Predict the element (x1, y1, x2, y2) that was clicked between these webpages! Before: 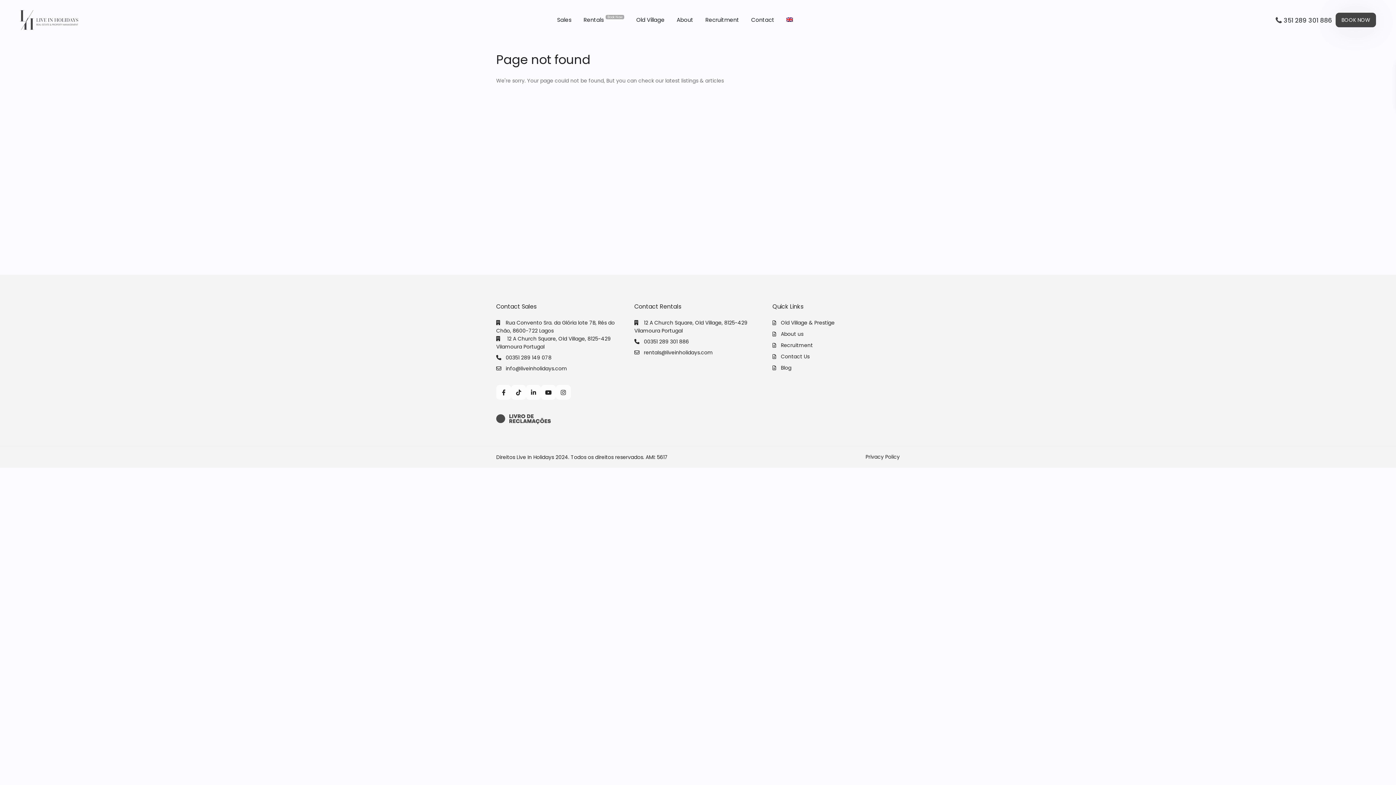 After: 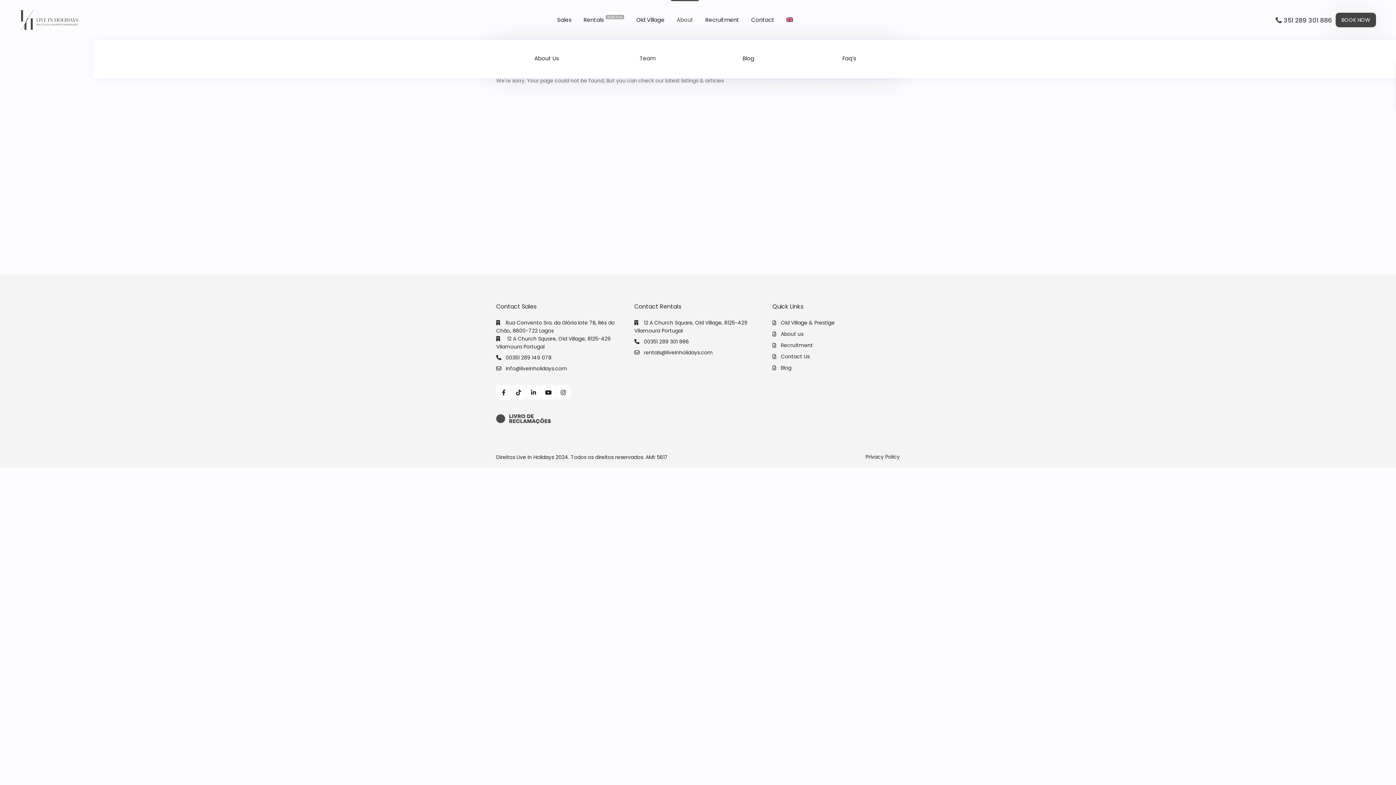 Action: label: About bbox: (671, 0, 699, 40)